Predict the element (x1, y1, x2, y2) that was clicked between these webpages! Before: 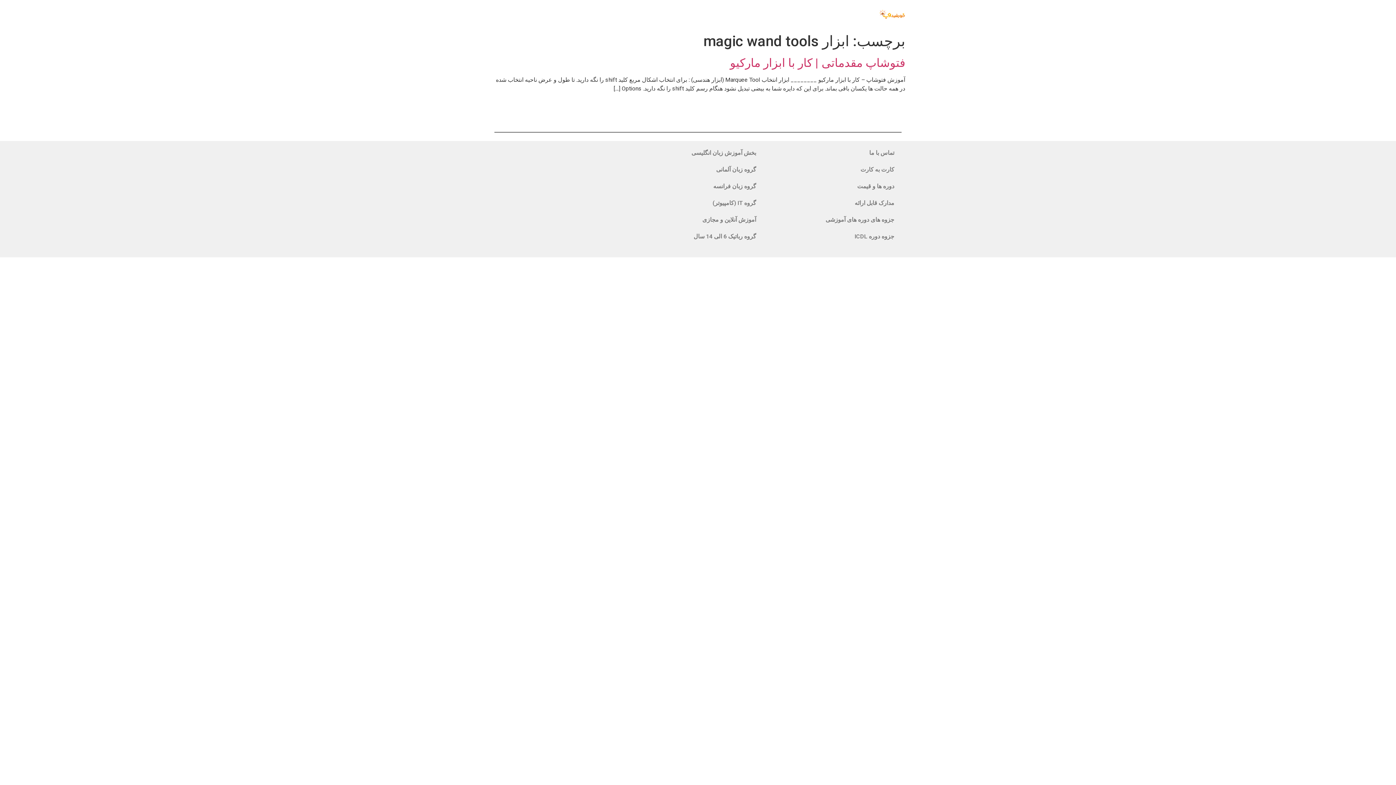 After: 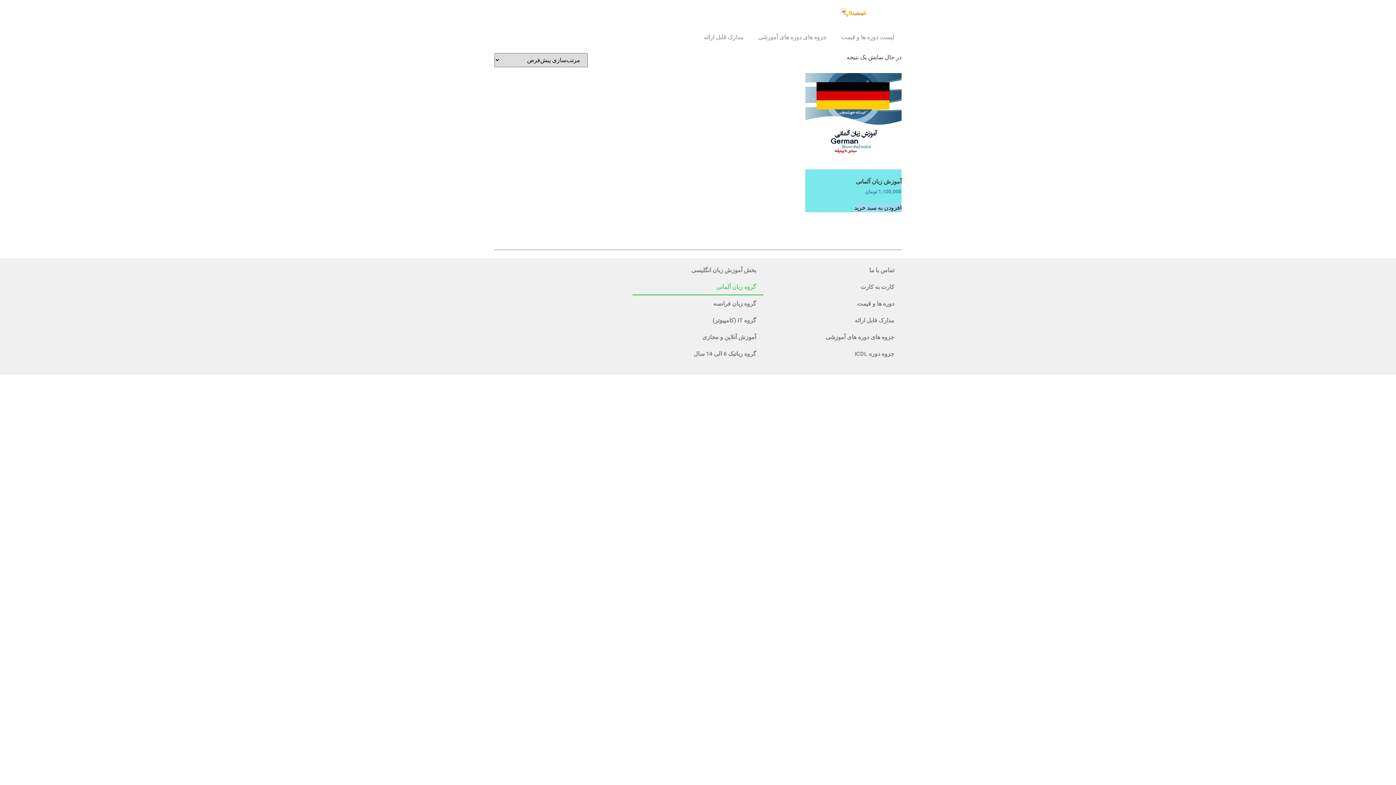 Action: label: گروه زبان آلمانی bbox: (632, 161, 763, 178)